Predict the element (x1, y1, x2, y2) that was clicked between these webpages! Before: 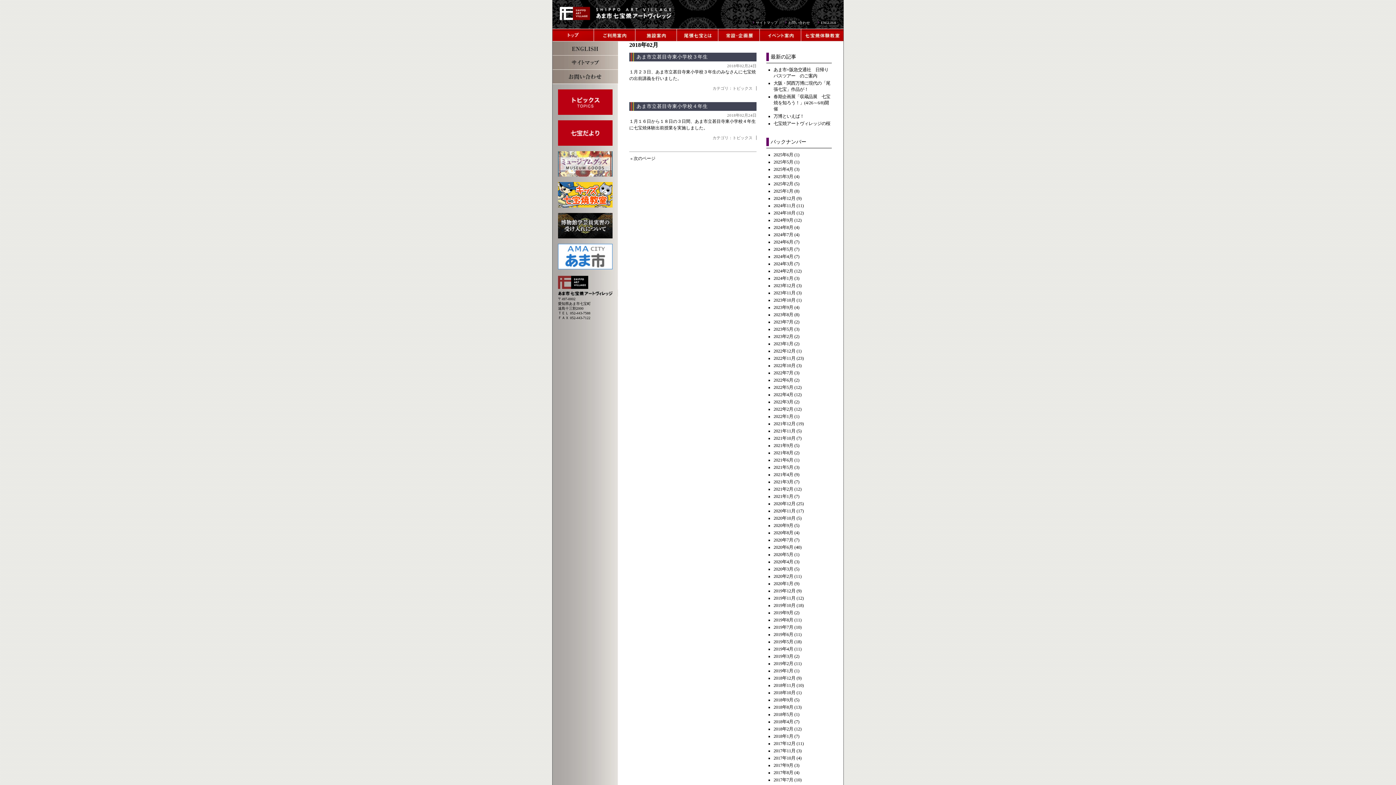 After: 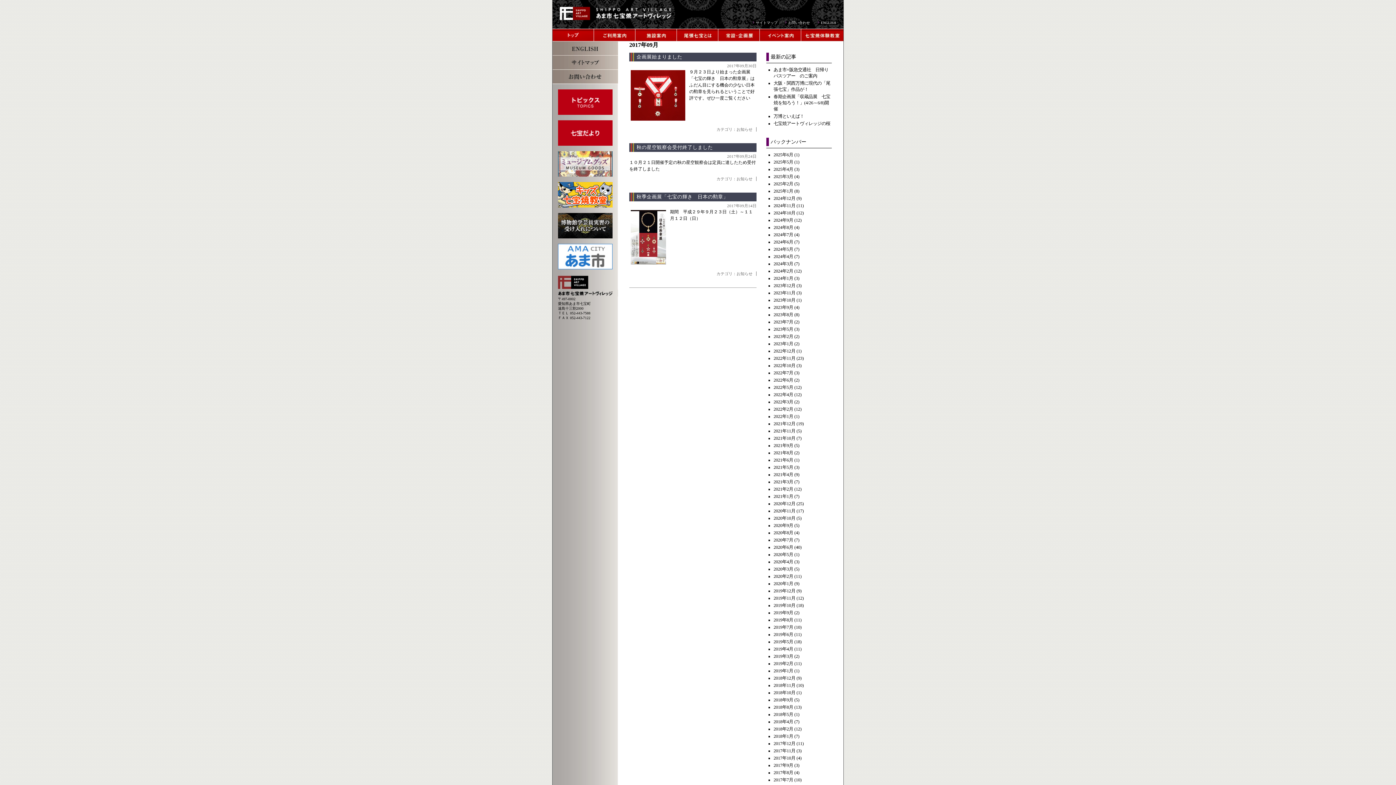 Action: bbox: (773, 763, 793, 768) label: 2017年9月